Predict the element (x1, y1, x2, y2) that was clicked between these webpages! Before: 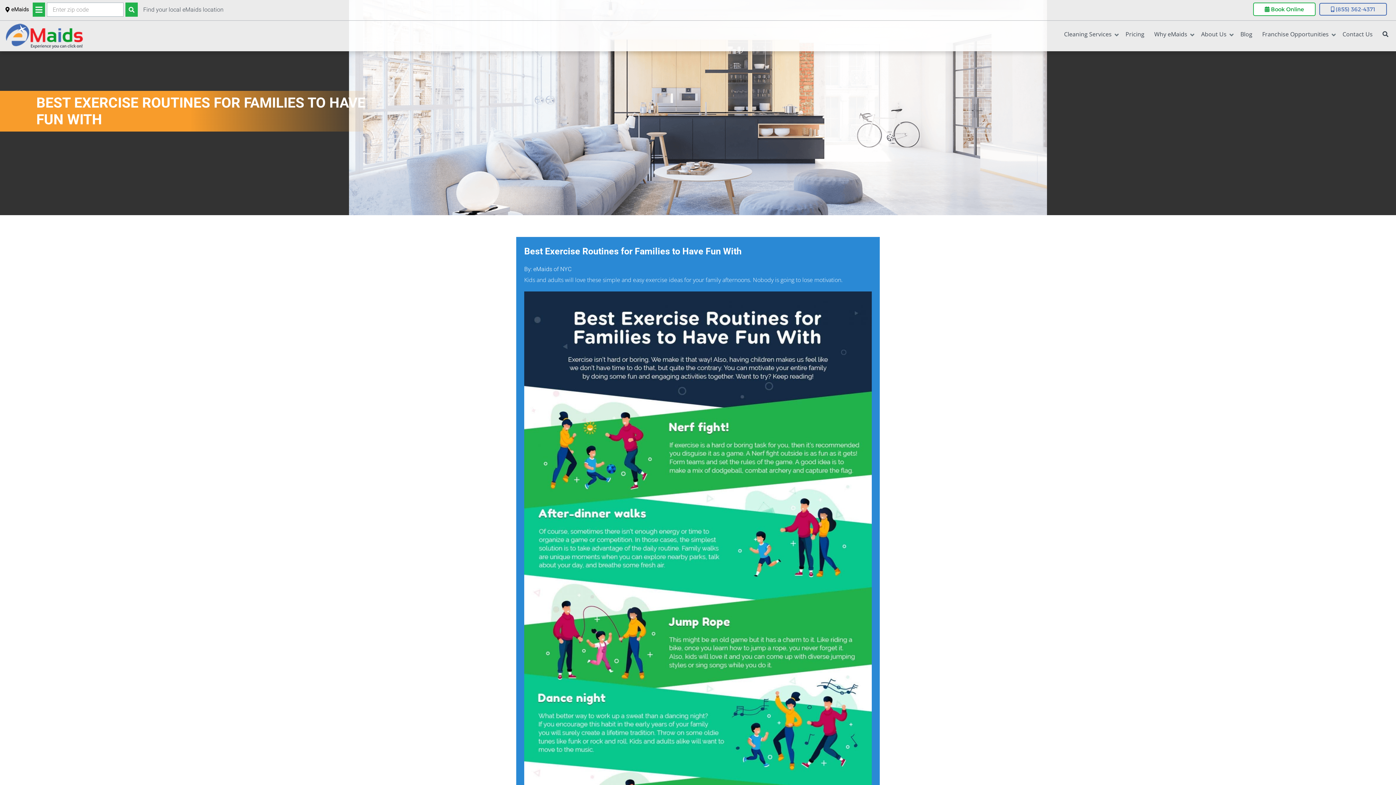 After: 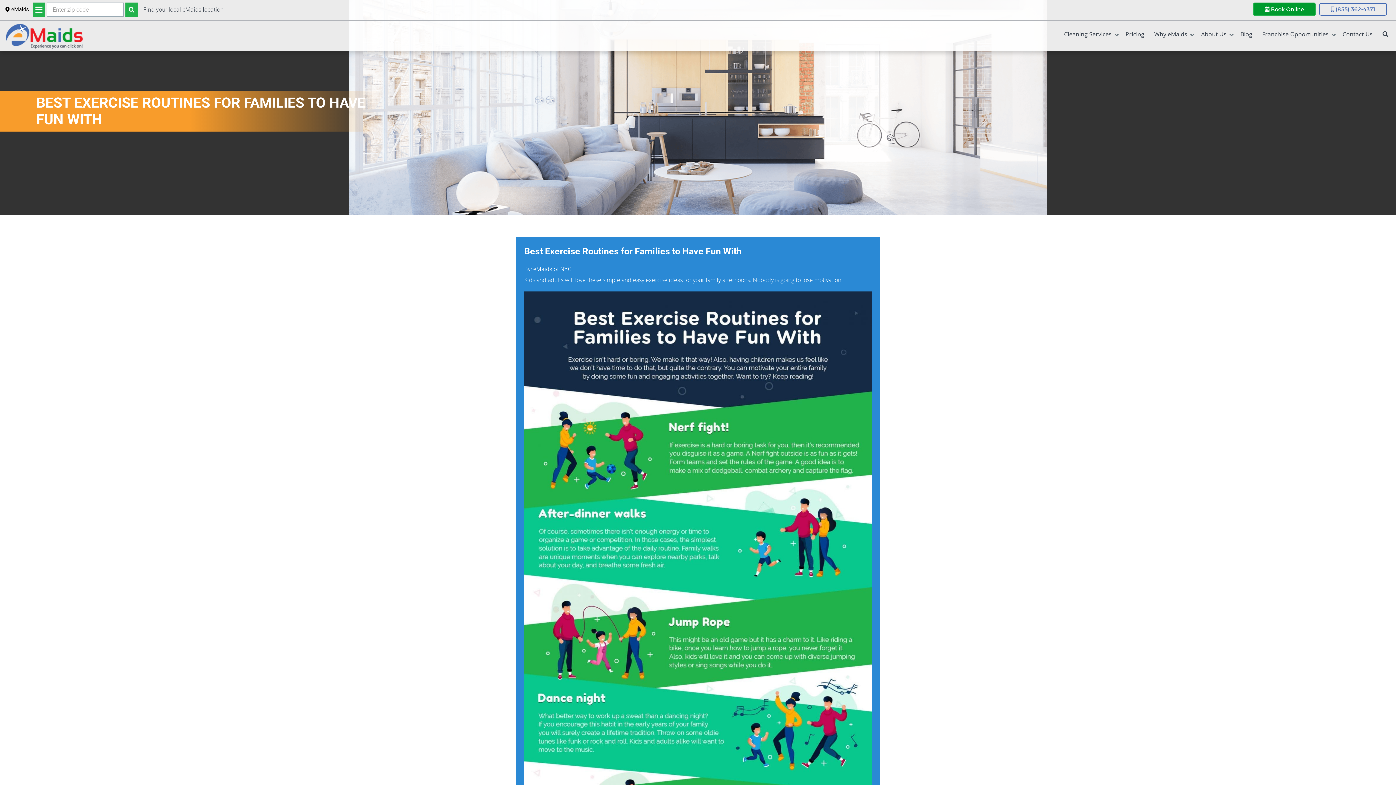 Action: label:  Book Online bbox: (1253, 2, 1316, 16)